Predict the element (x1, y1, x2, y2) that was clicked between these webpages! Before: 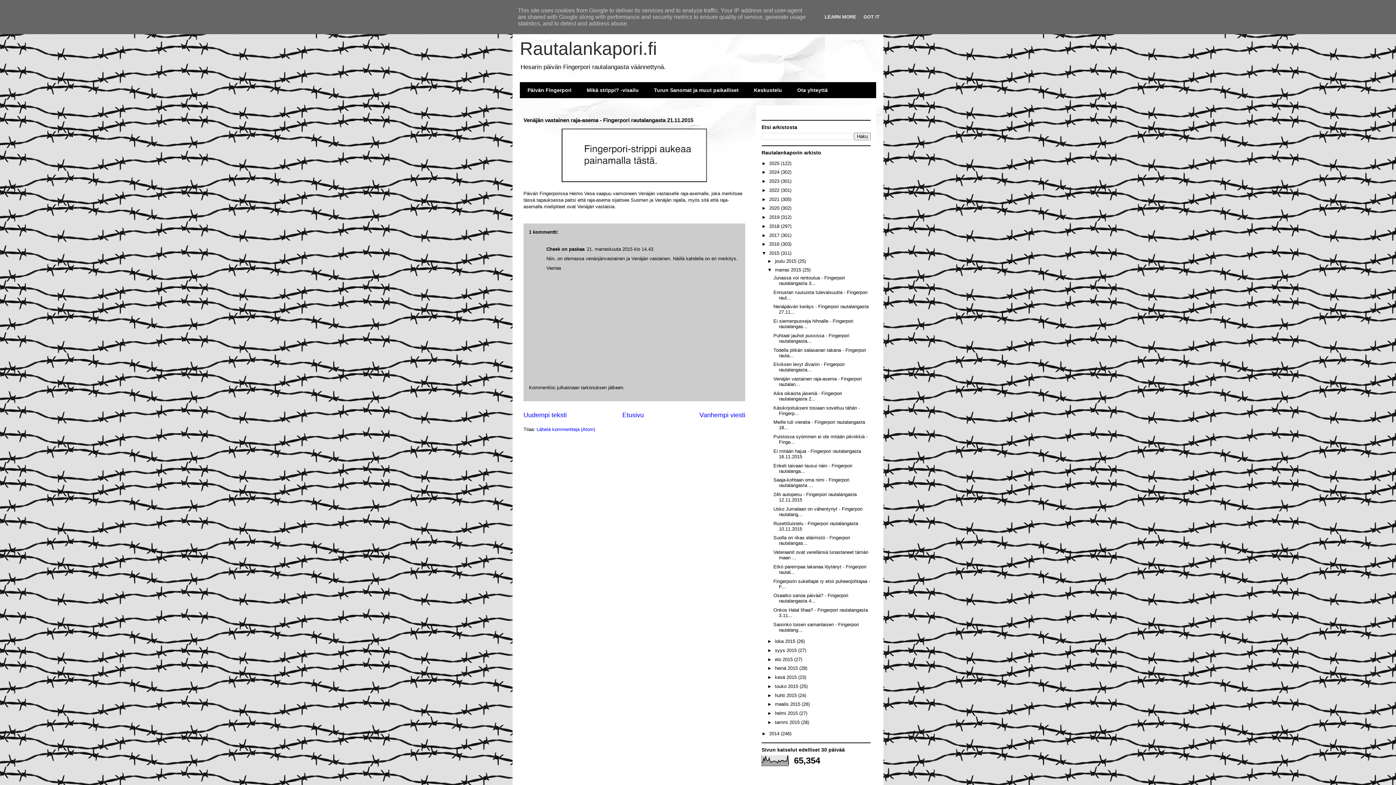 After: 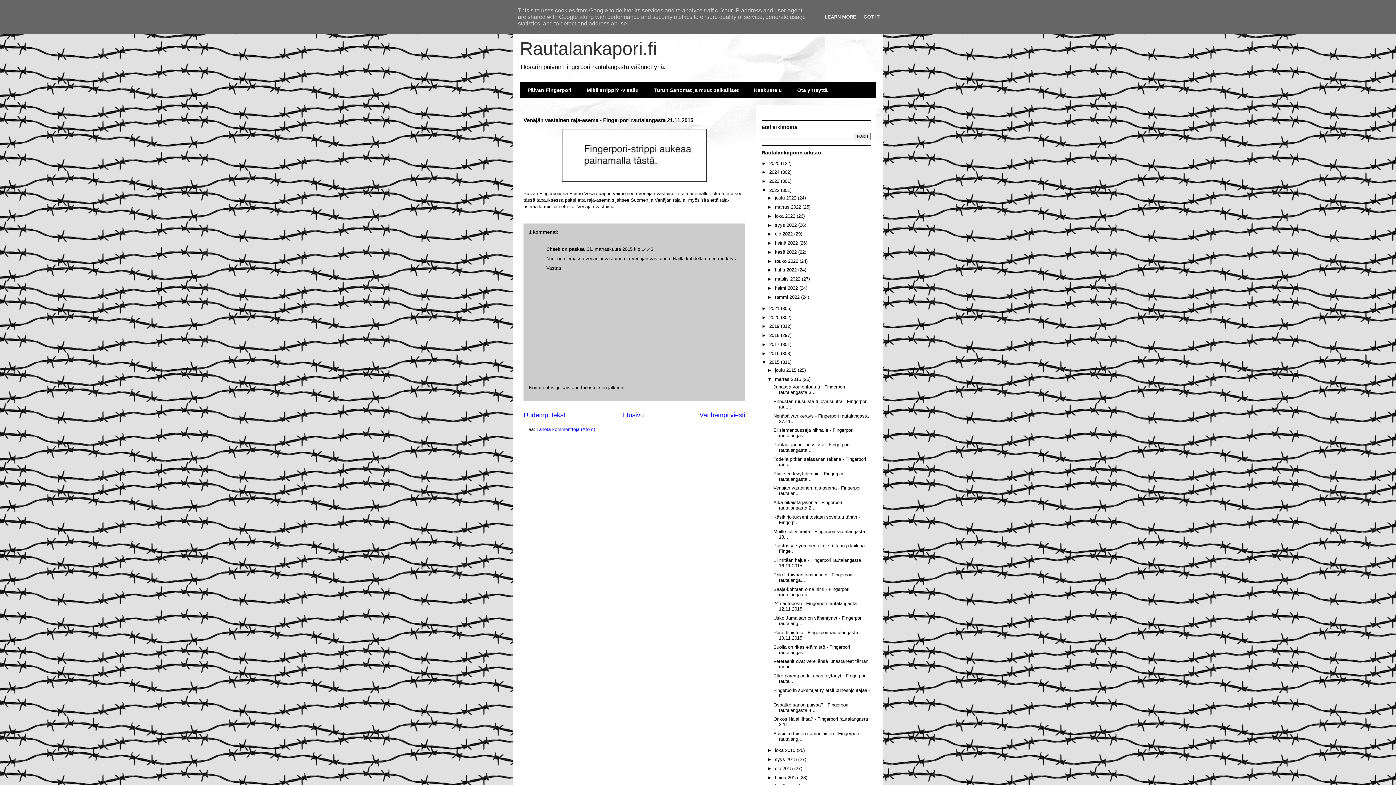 Action: label: ►   bbox: (761, 187, 769, 193)